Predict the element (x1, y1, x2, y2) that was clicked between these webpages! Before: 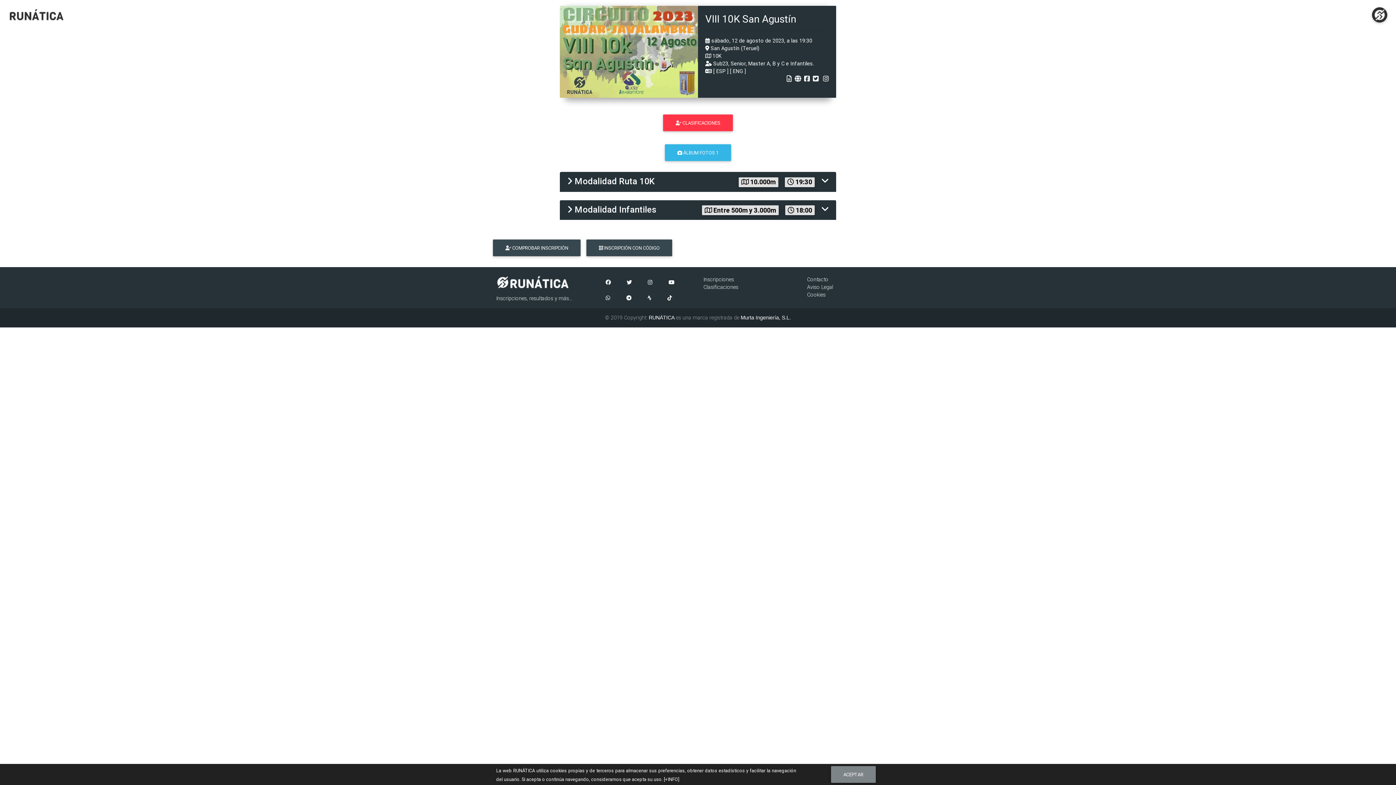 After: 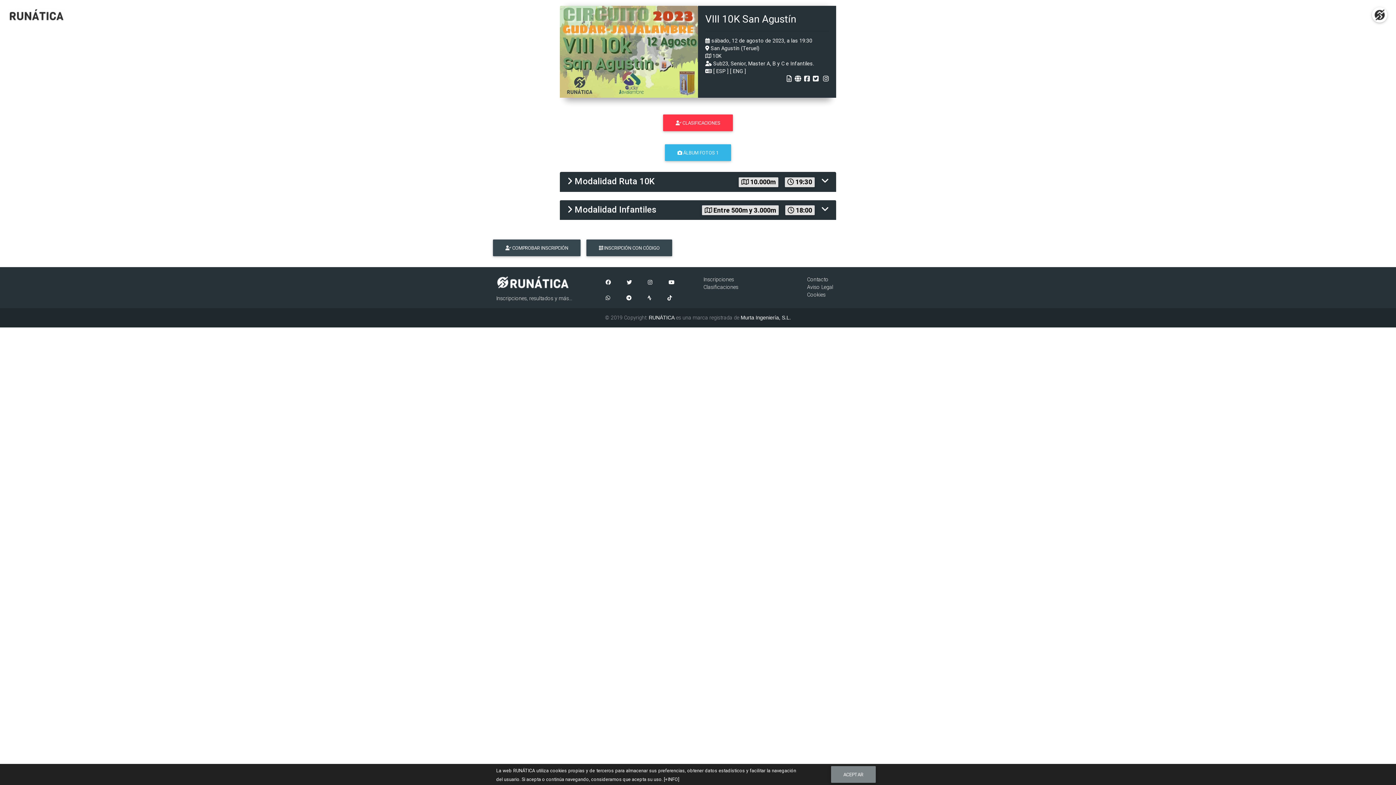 Action: bbox: (648, 314, 674, 320) label: RUNÁTICA